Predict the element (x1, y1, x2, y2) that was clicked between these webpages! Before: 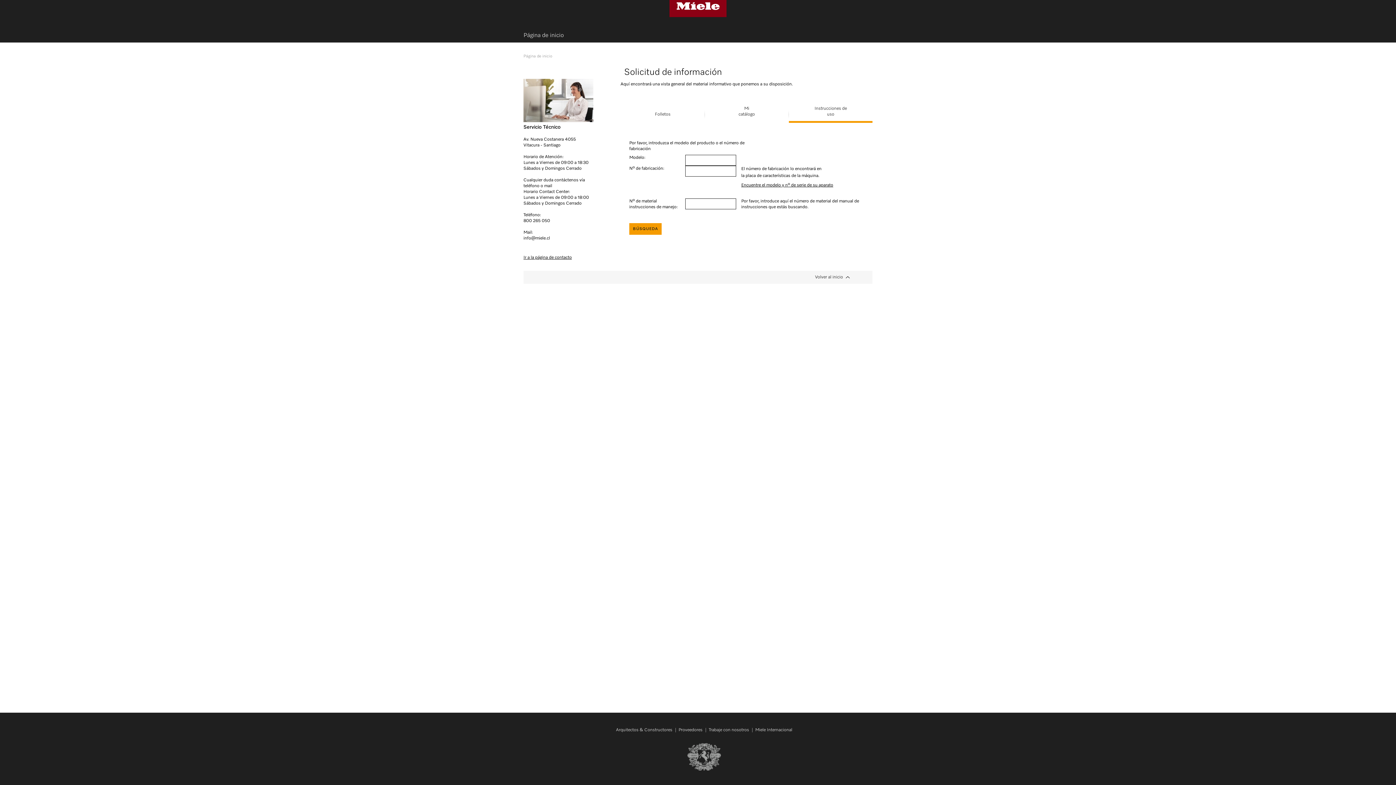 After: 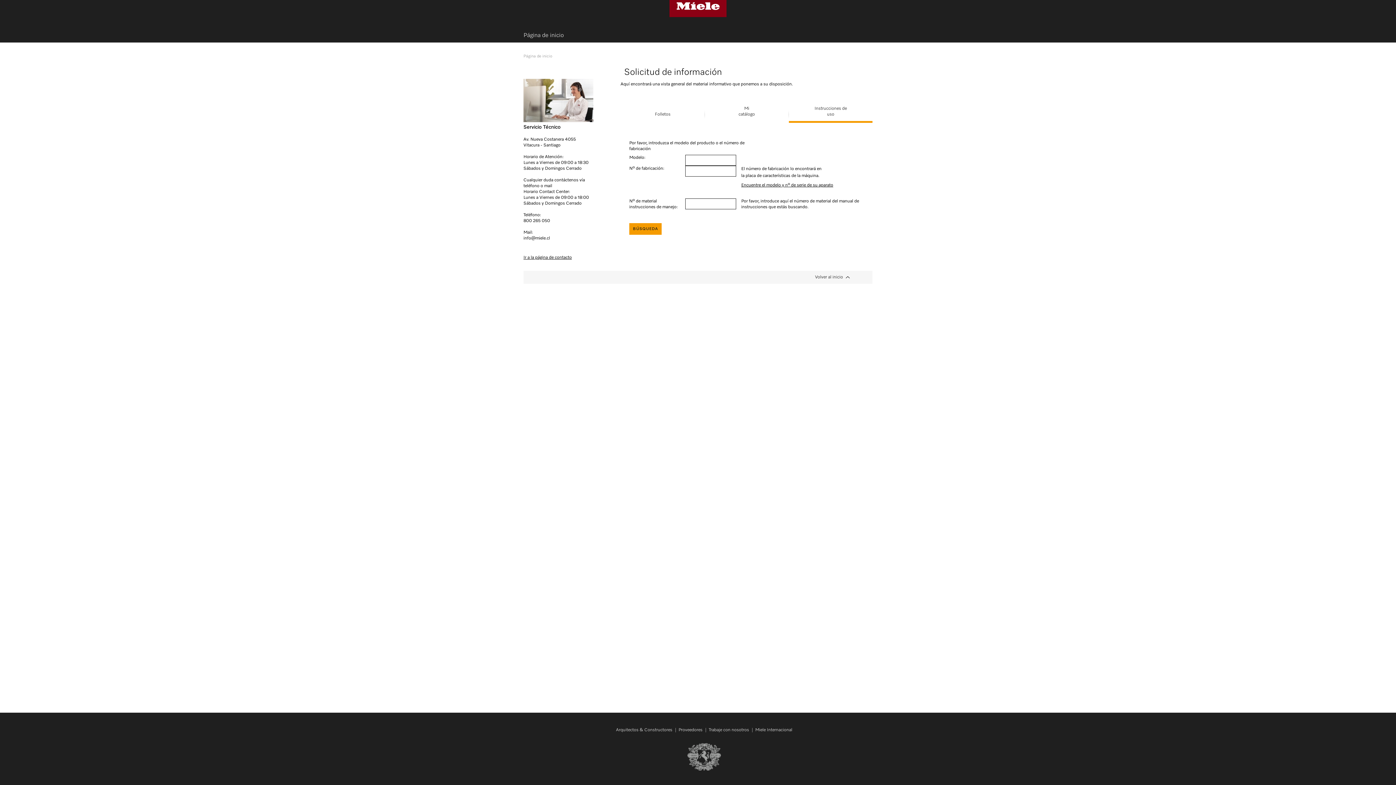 Action: bbox: (616, 728, 672, 732) label: Arquitectos & Constructores